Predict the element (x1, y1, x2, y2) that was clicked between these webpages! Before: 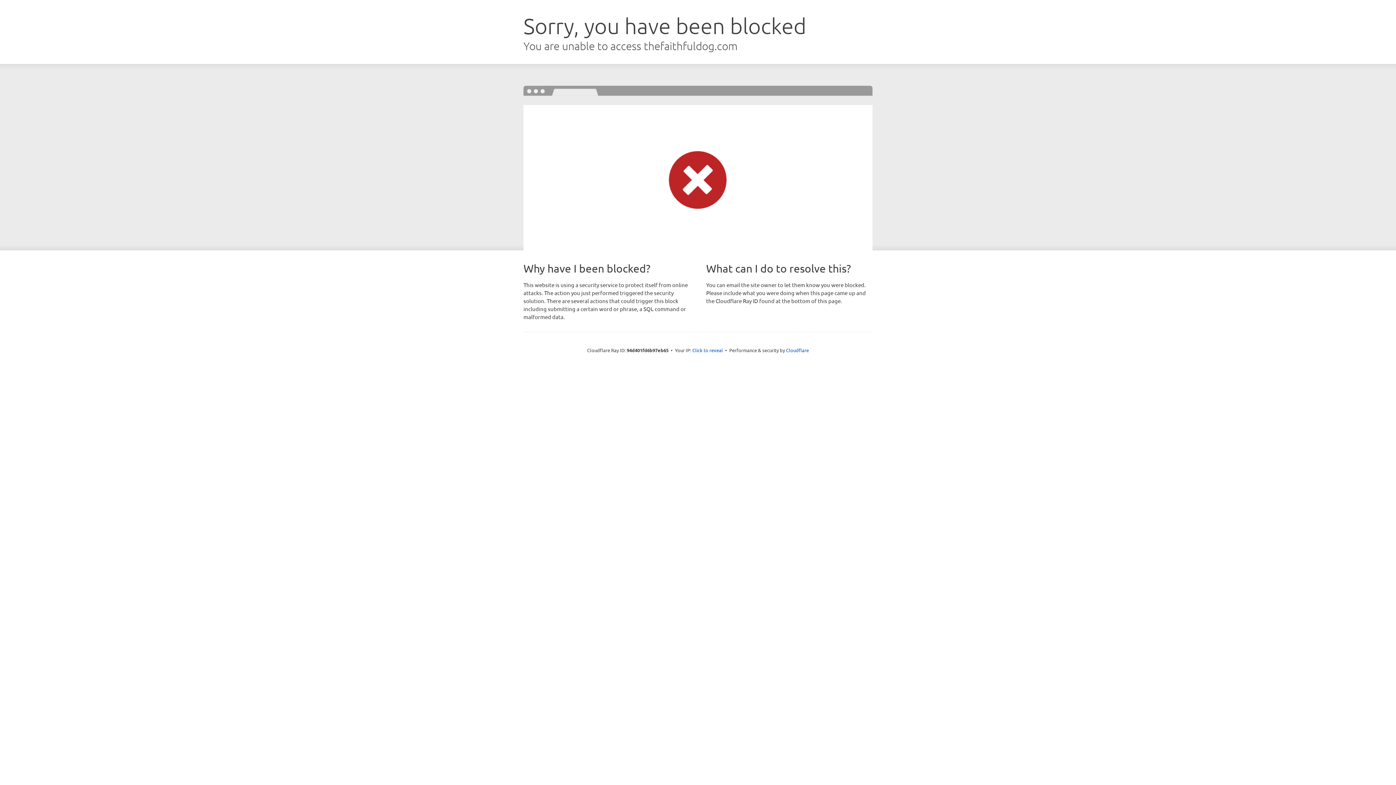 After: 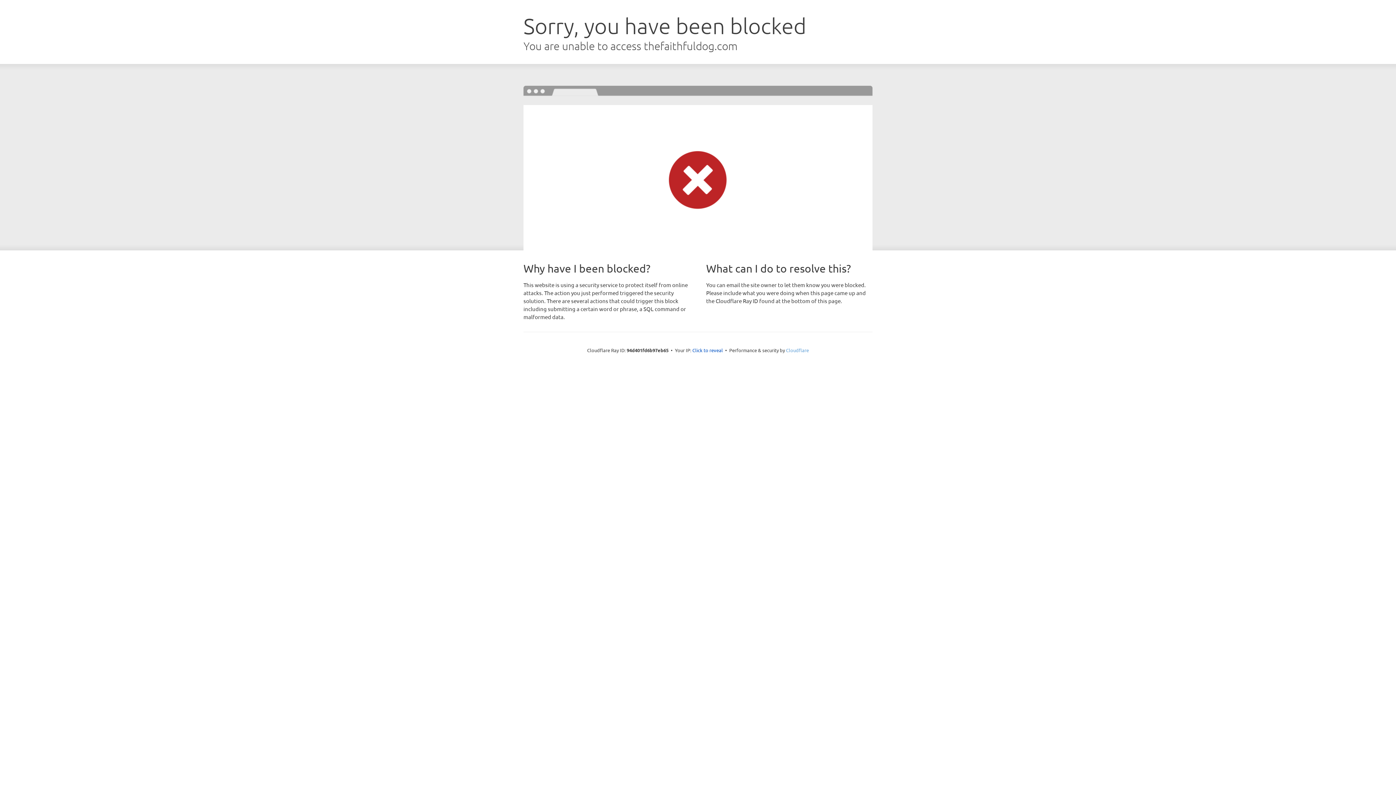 Action: label: Cloudflare bbox: (786, 347, 809, 353)